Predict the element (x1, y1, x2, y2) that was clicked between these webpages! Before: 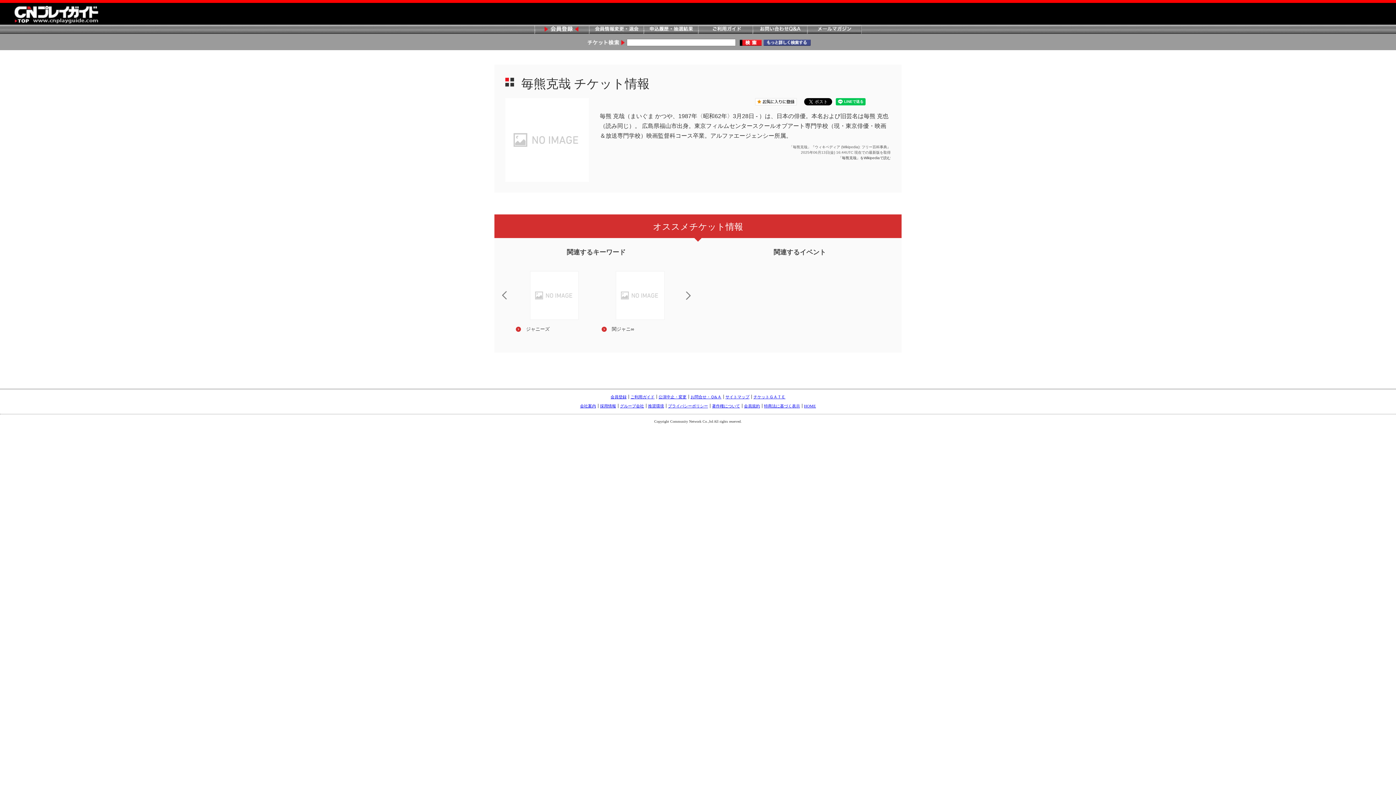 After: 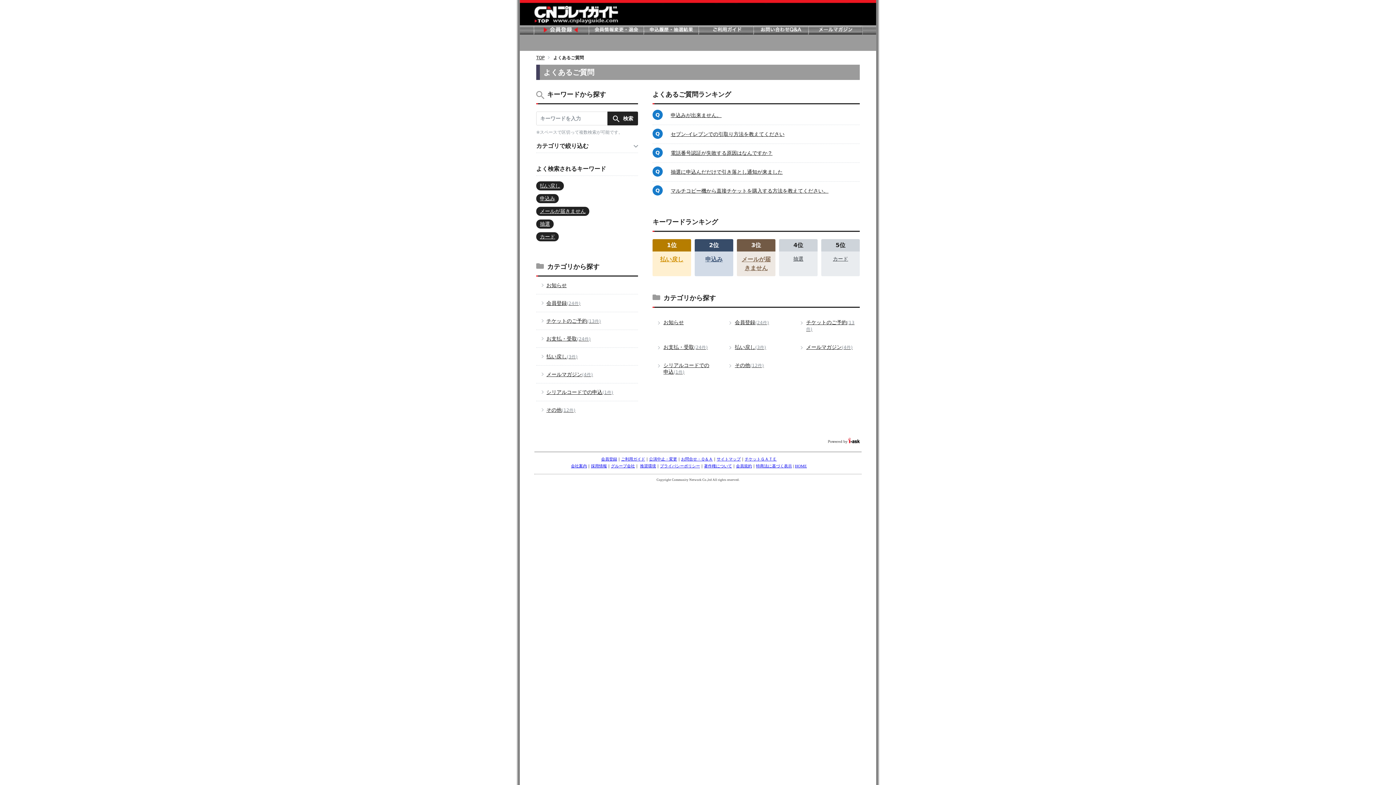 Action: bbox: (752, 24, 807, 33) label: お問い合わせQ&A